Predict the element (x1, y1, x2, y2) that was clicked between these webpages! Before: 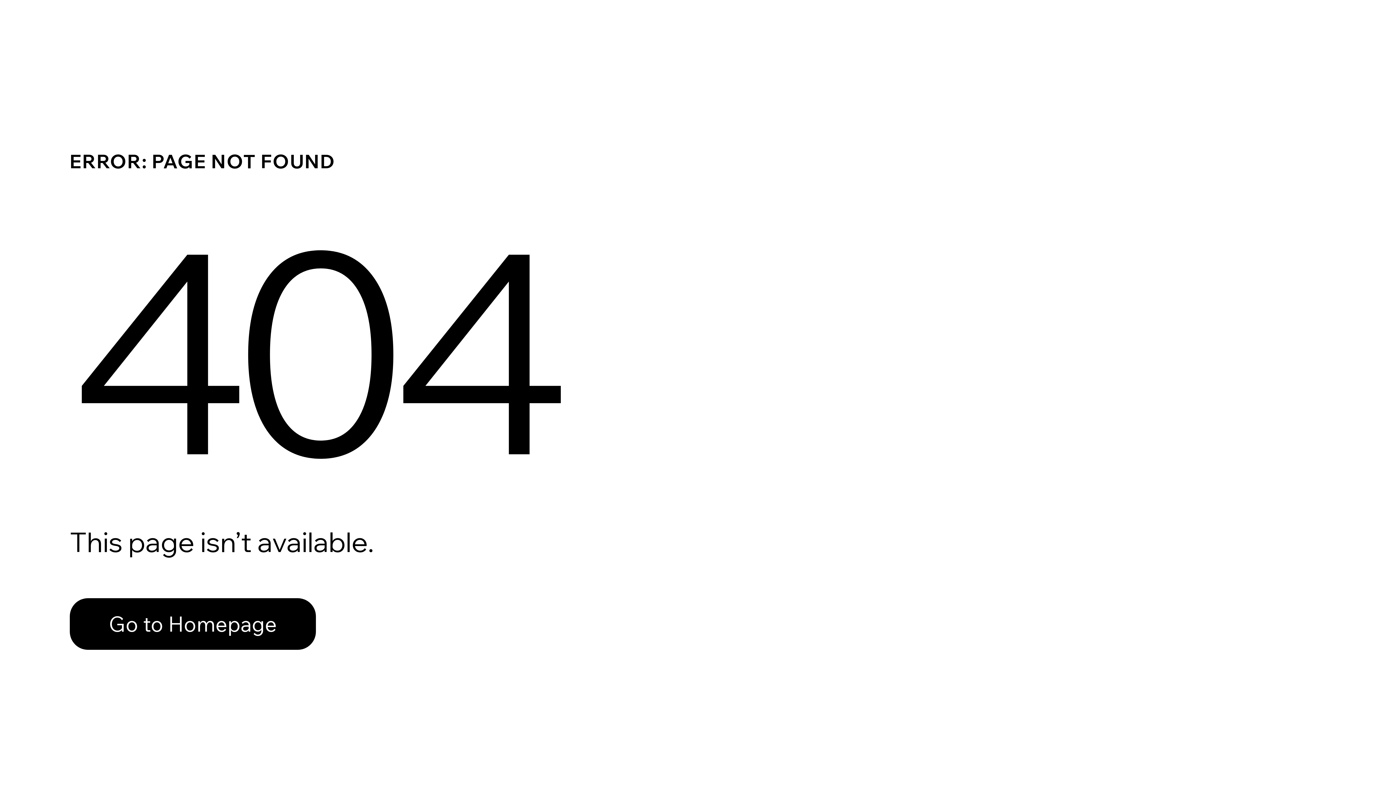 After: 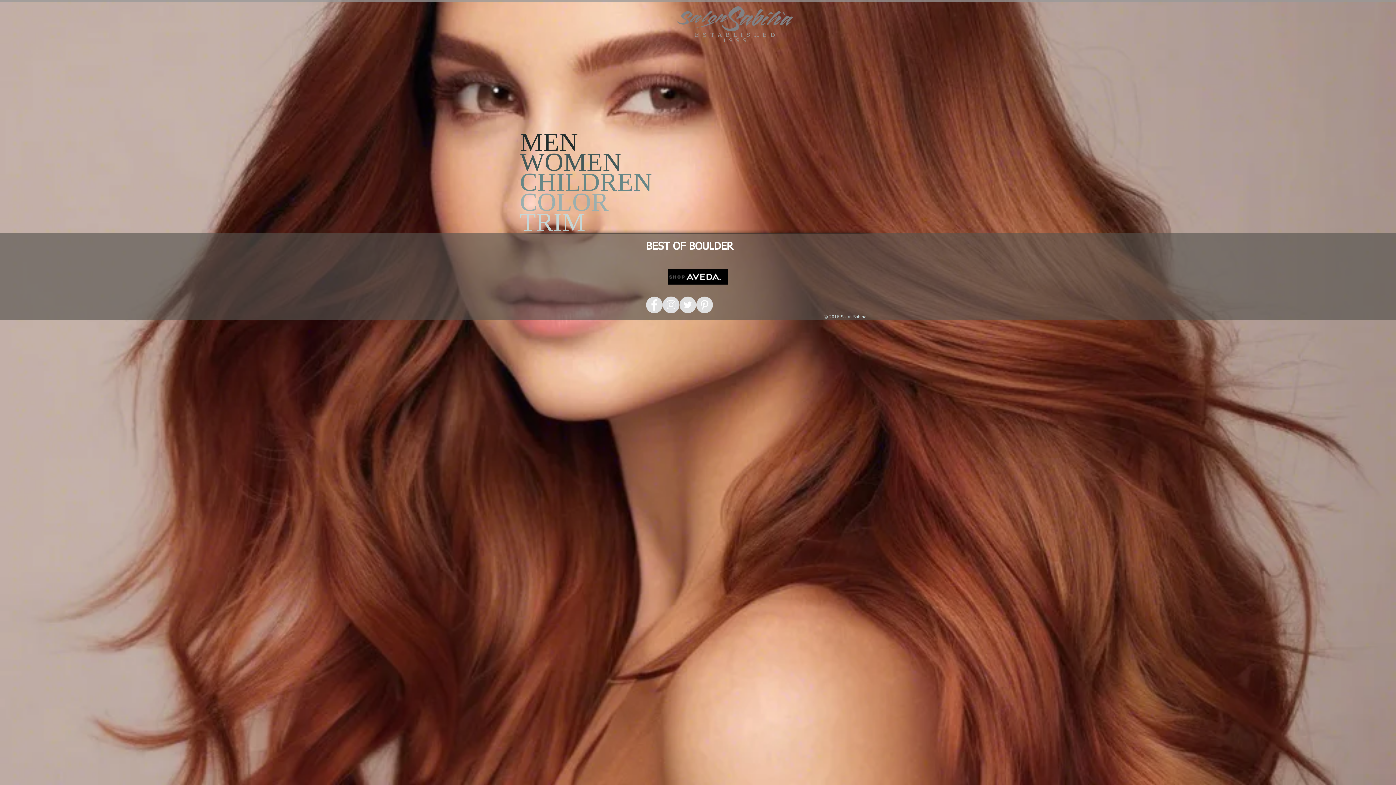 Action: bbox: (69, 582, 768, 659) label: Go to Homepage